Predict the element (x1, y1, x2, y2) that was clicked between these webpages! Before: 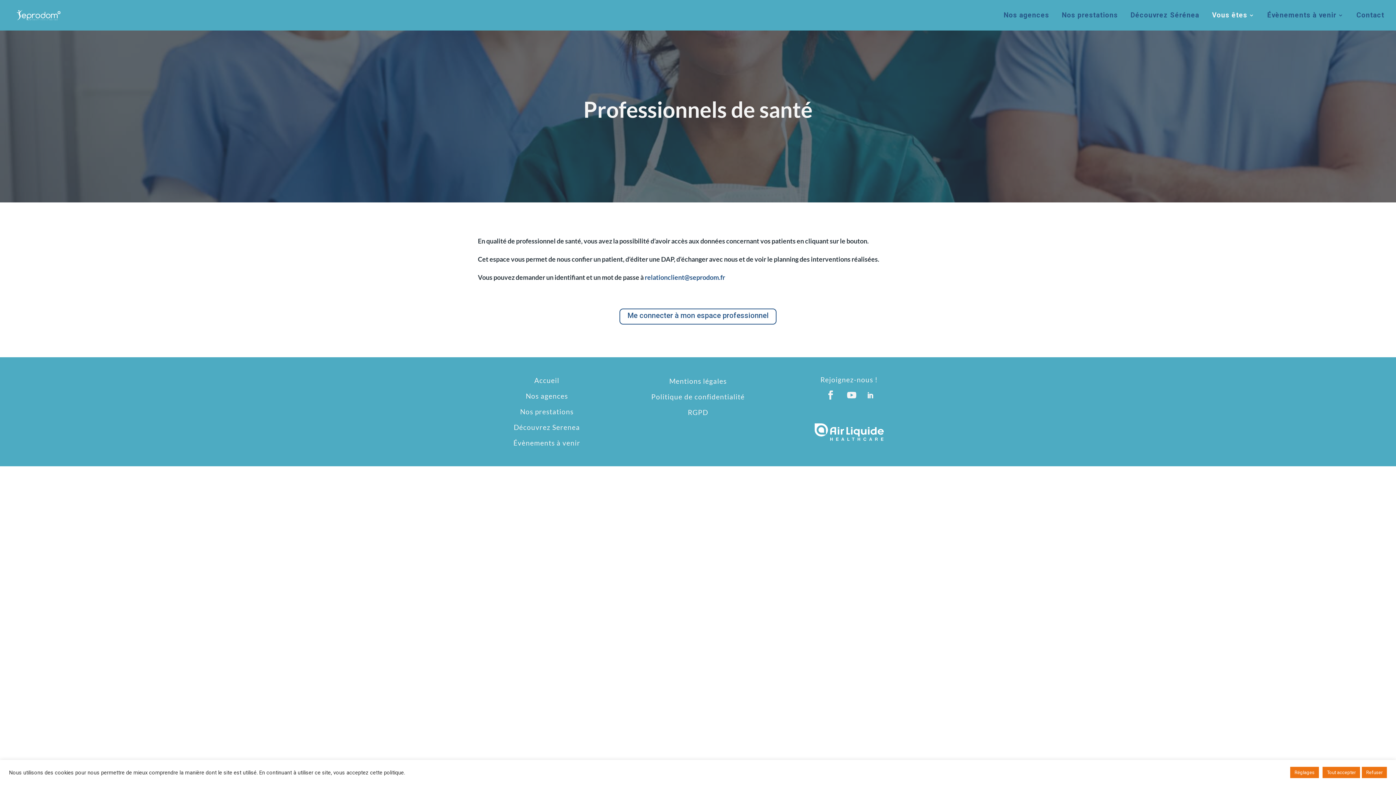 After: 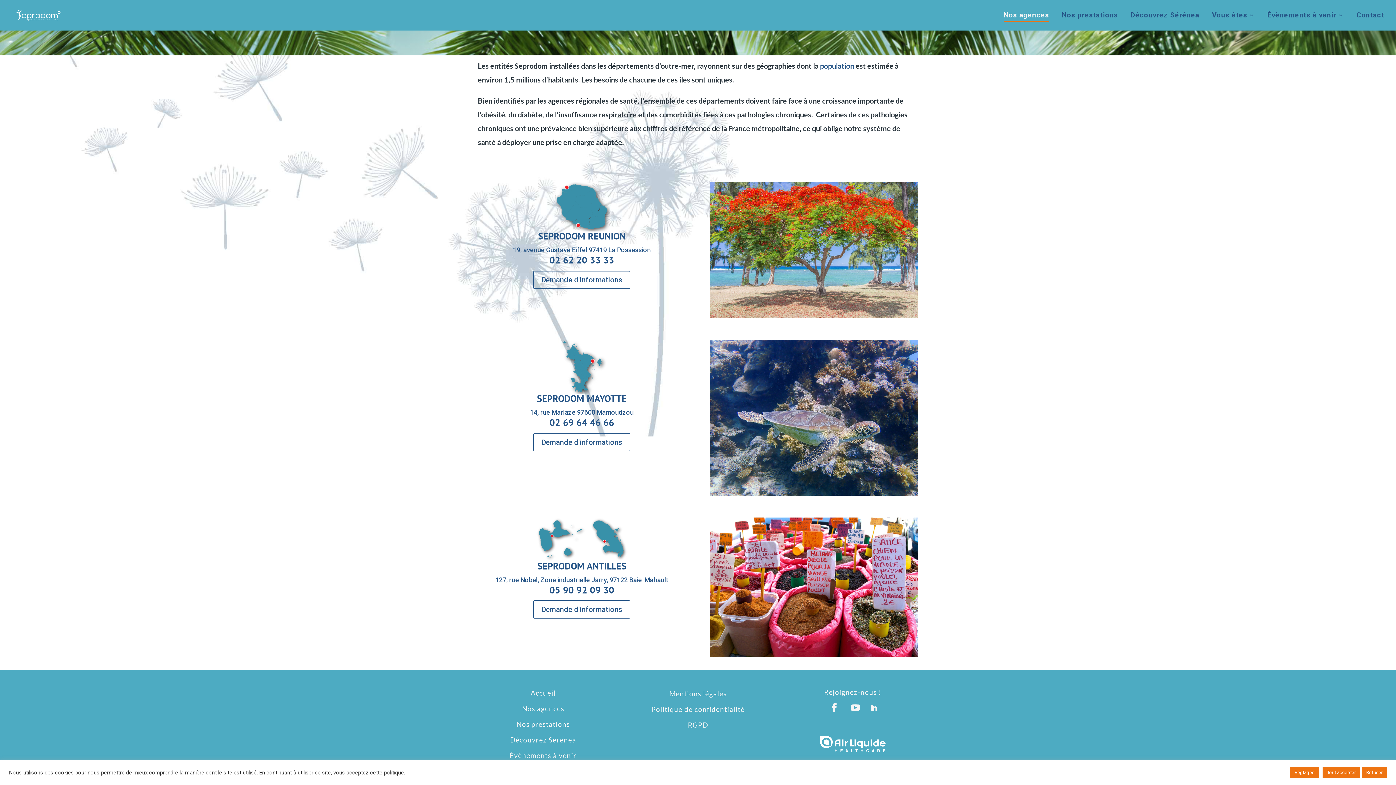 Action: label: Nos agences bbox: (1004, 12, 1049, 30)